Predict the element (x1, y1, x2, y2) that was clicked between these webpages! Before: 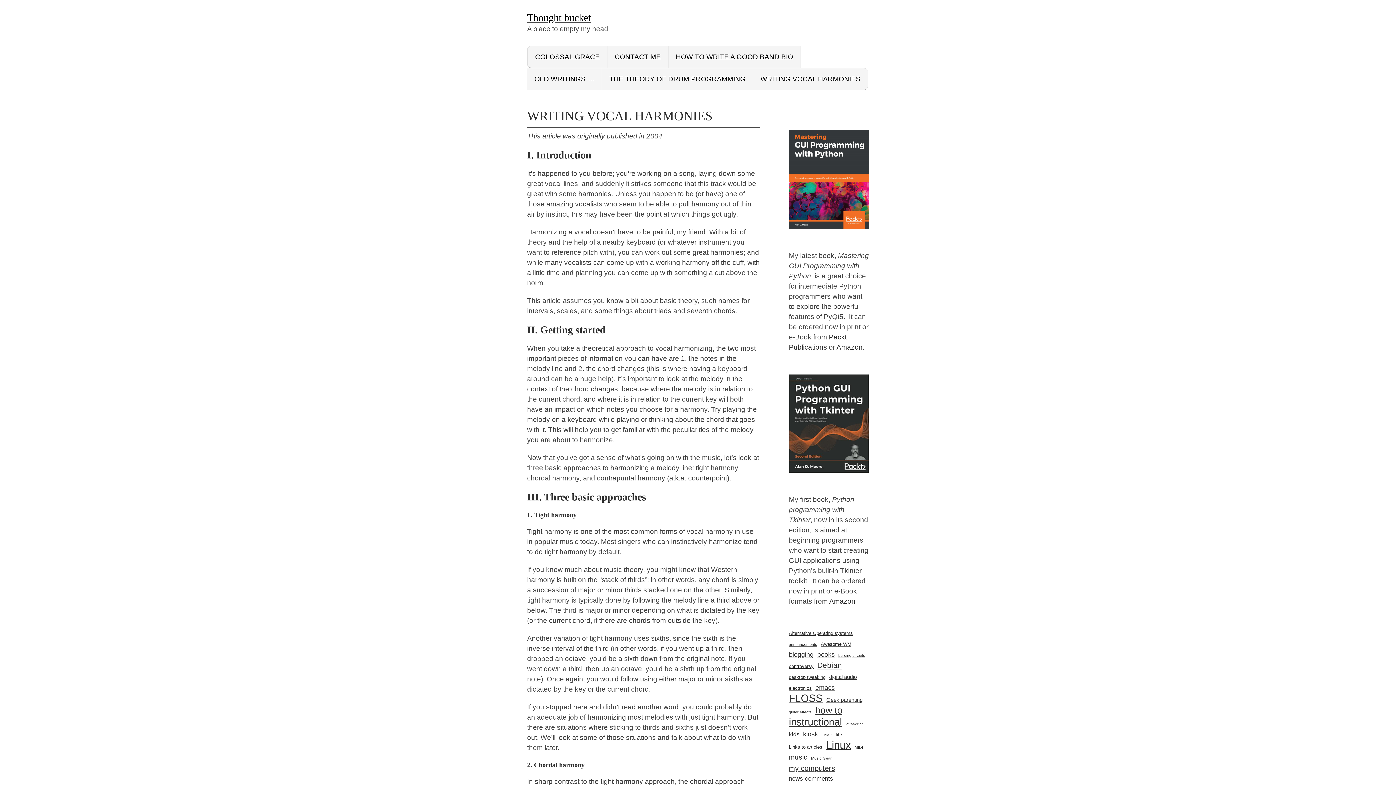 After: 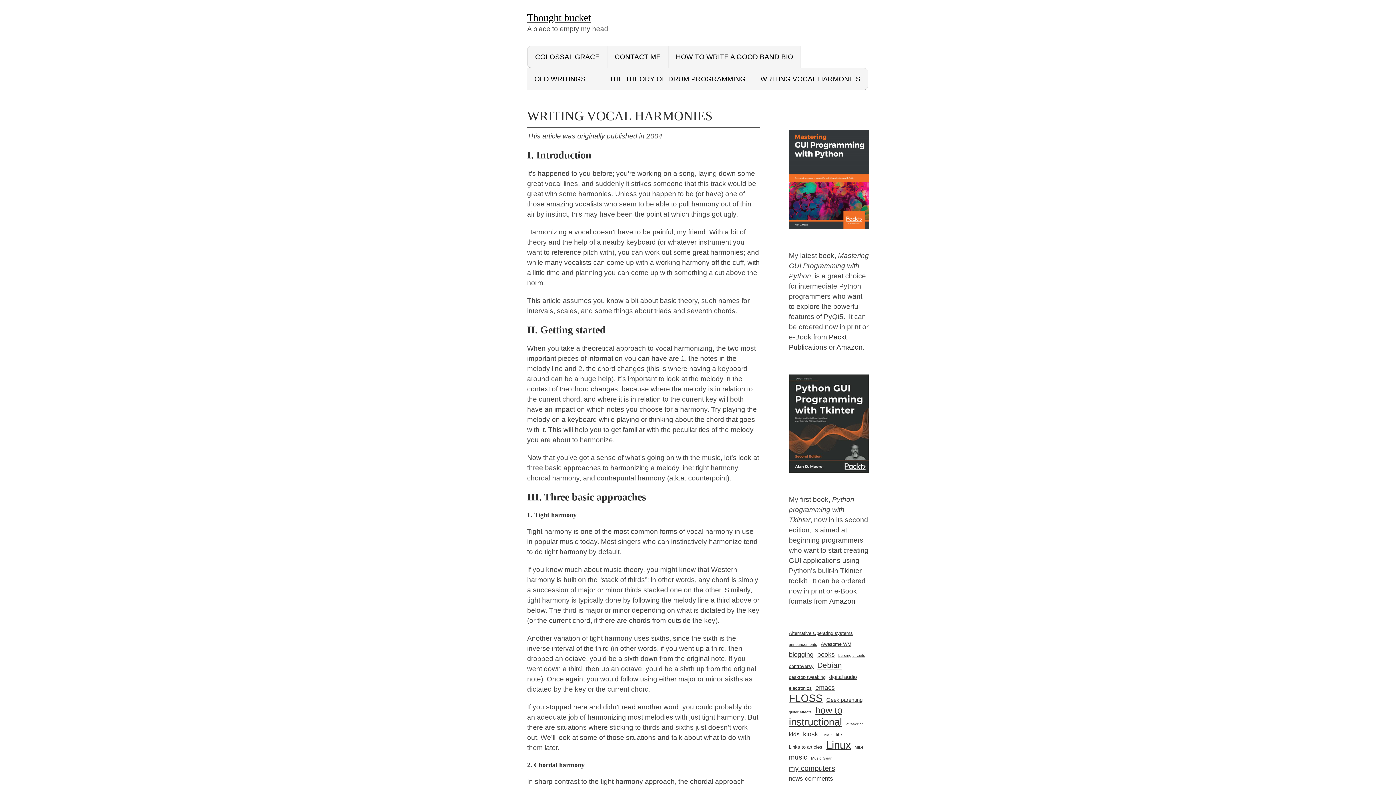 Action: bbox: (753, 68, 868, 89) label: WRITING VOCAL HARMONIES